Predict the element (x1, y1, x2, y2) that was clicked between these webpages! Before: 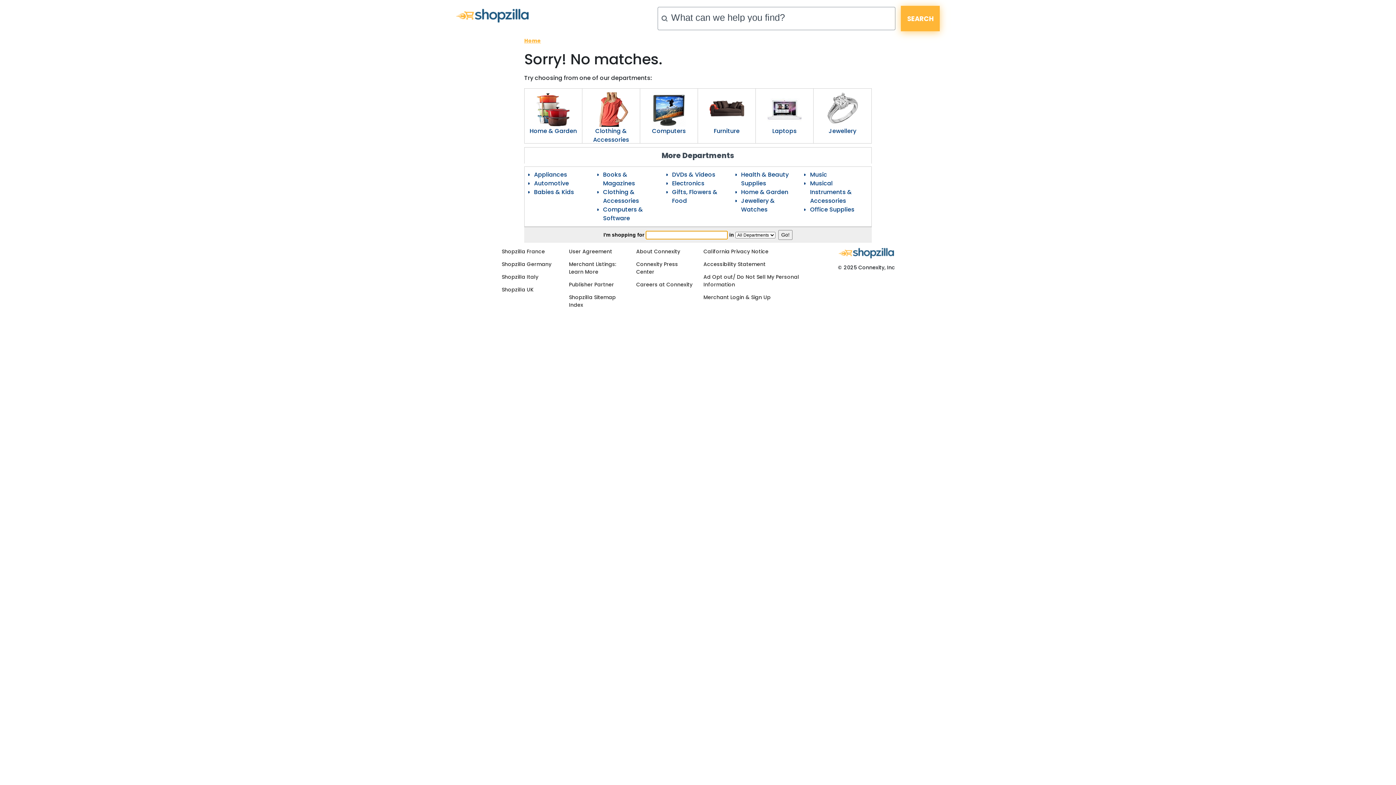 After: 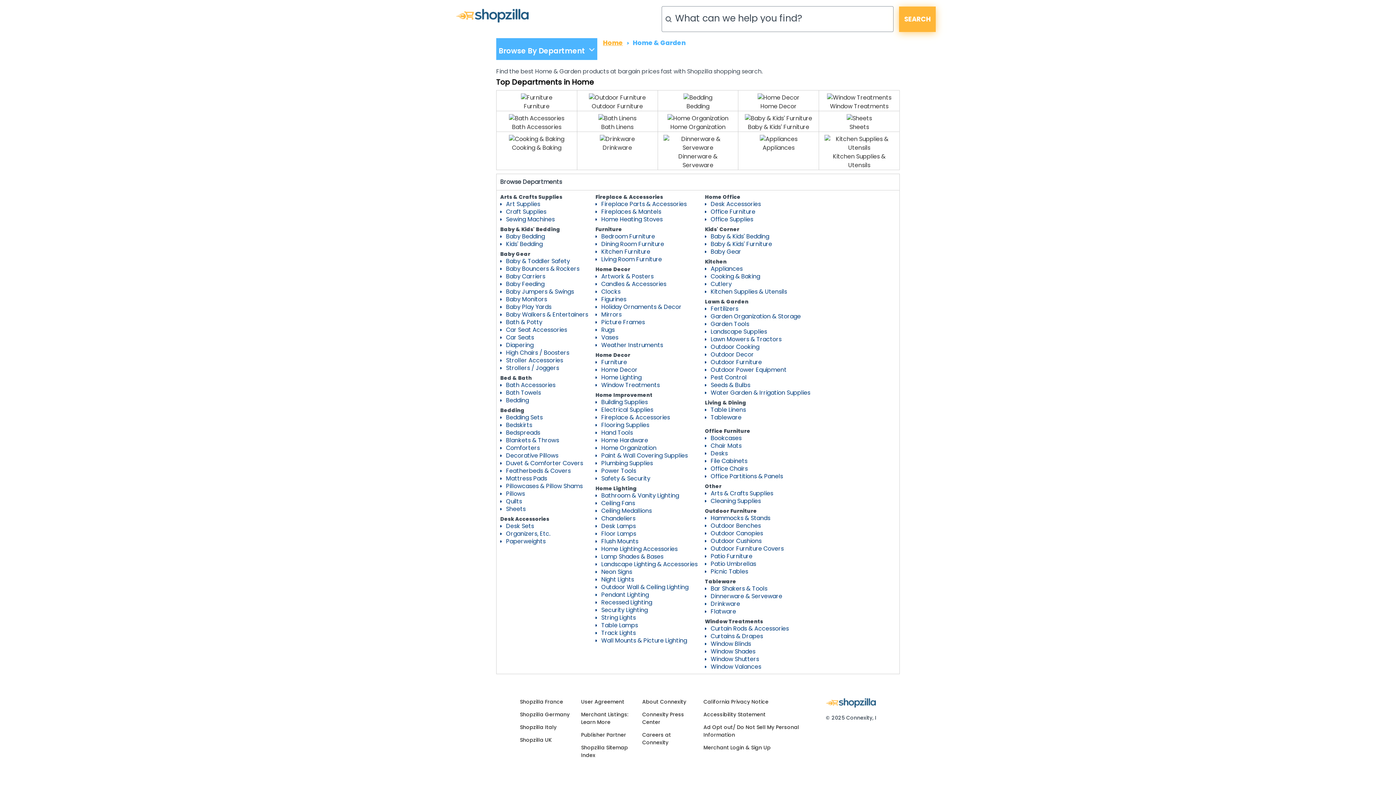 Action: label: Home & Garden bbox: (524, 126, 582, 135)